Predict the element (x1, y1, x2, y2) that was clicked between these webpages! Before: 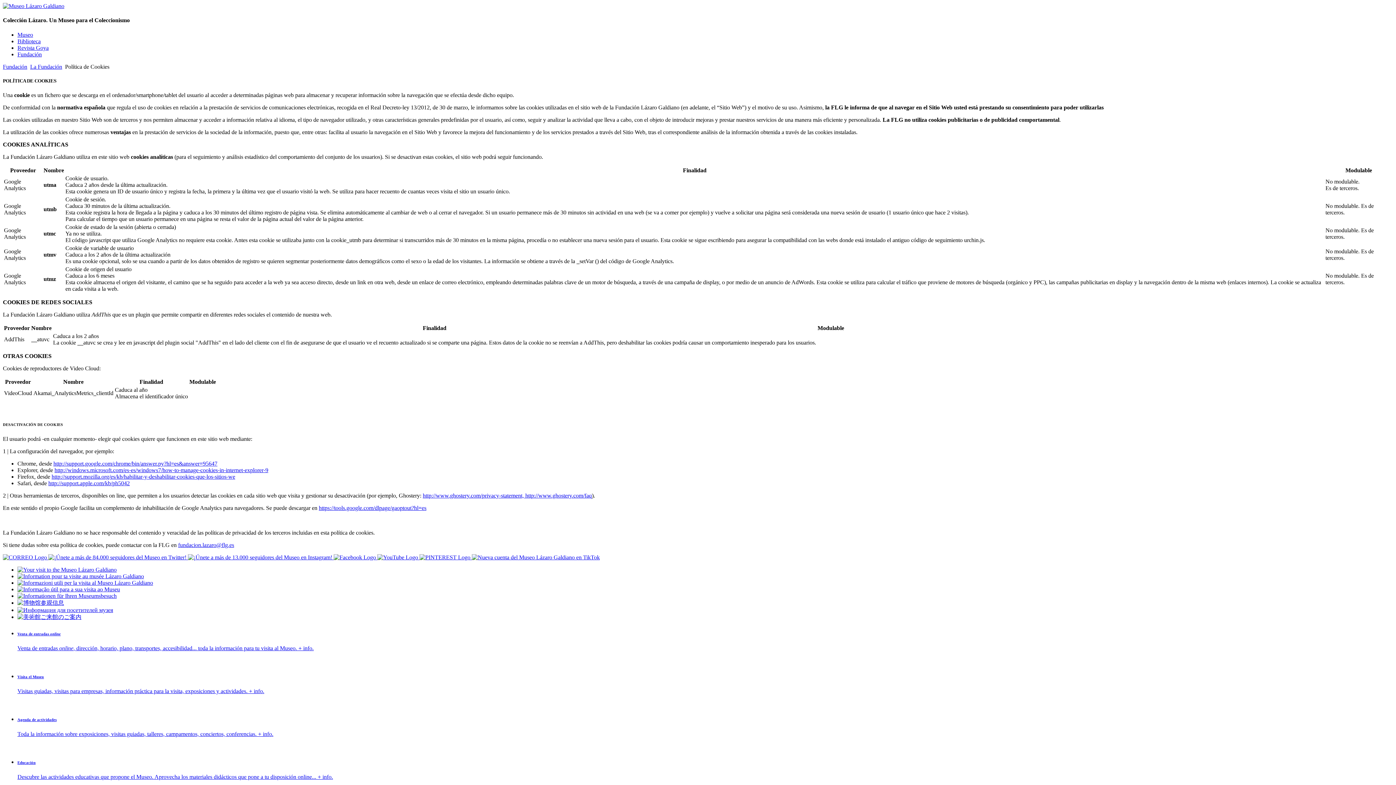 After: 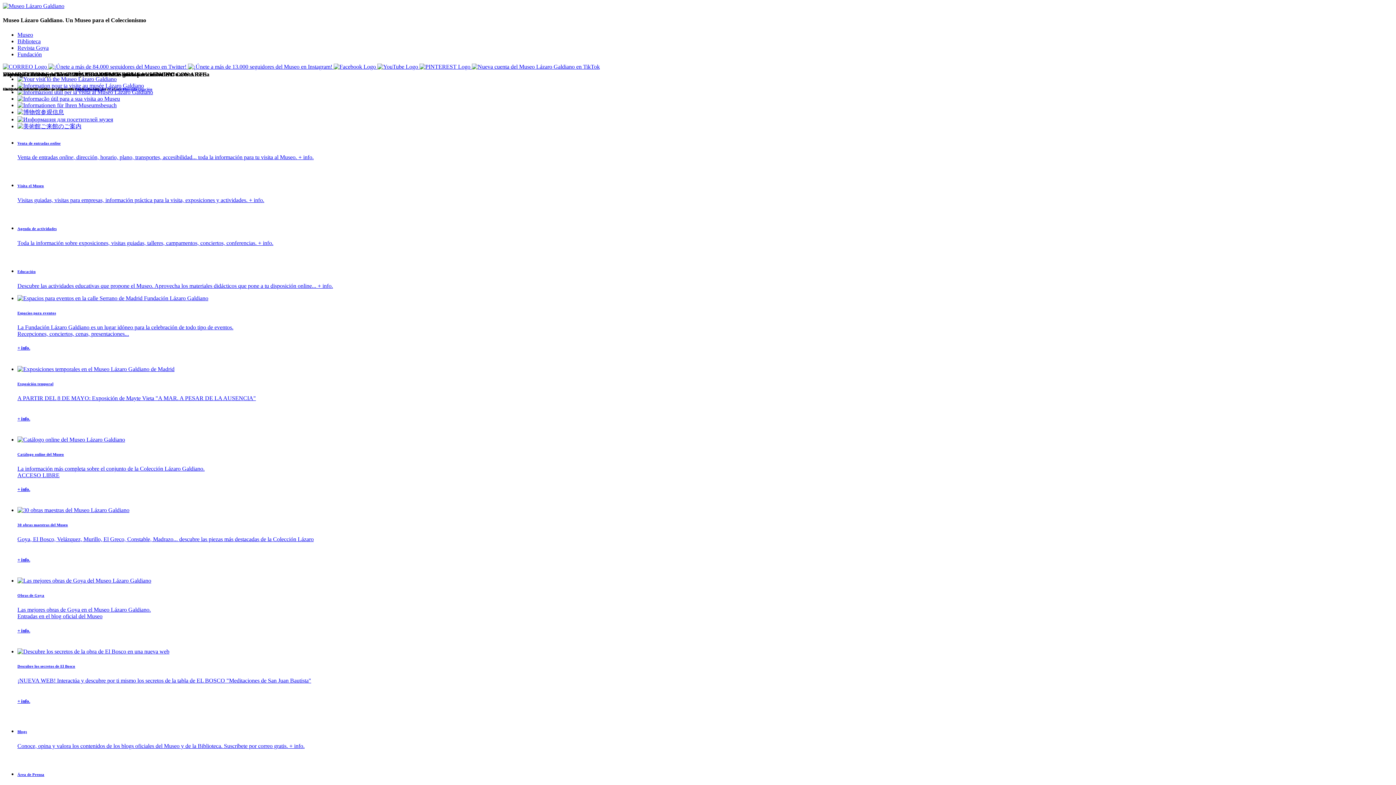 Action: bbox: (2, 63, 27, 69) label: Fundación